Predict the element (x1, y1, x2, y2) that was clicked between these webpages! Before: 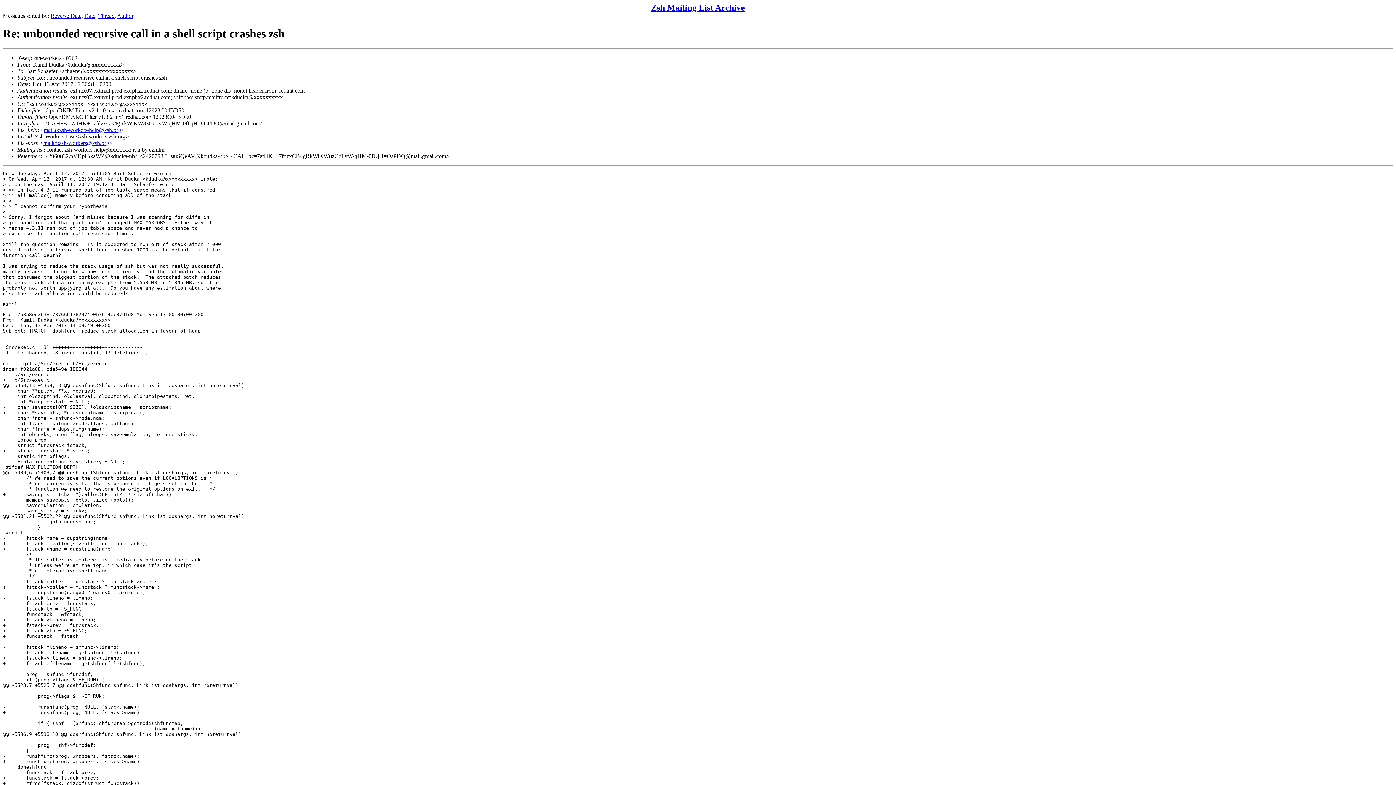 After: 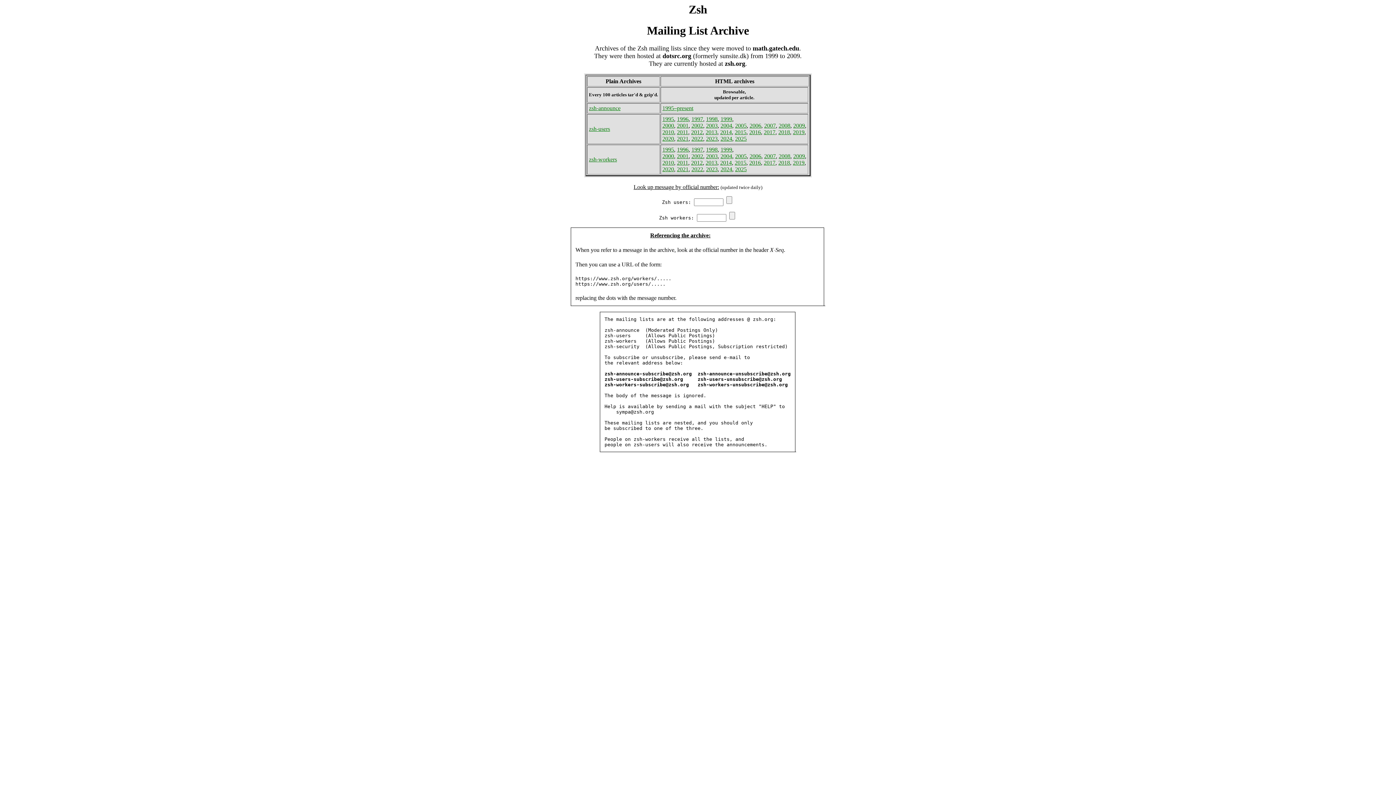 Action: label: Zsh Mailing List Archive bbox: (651, 2, 745, 12)